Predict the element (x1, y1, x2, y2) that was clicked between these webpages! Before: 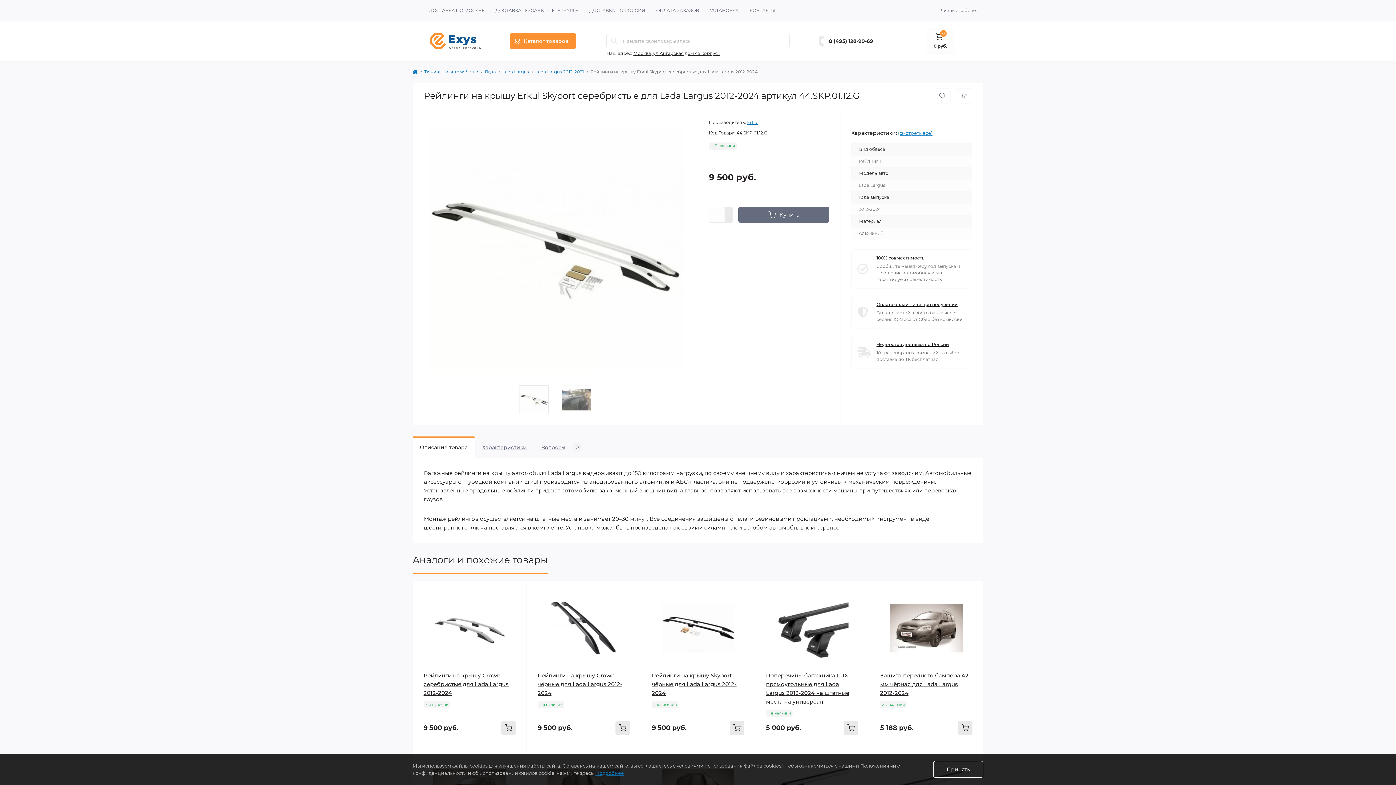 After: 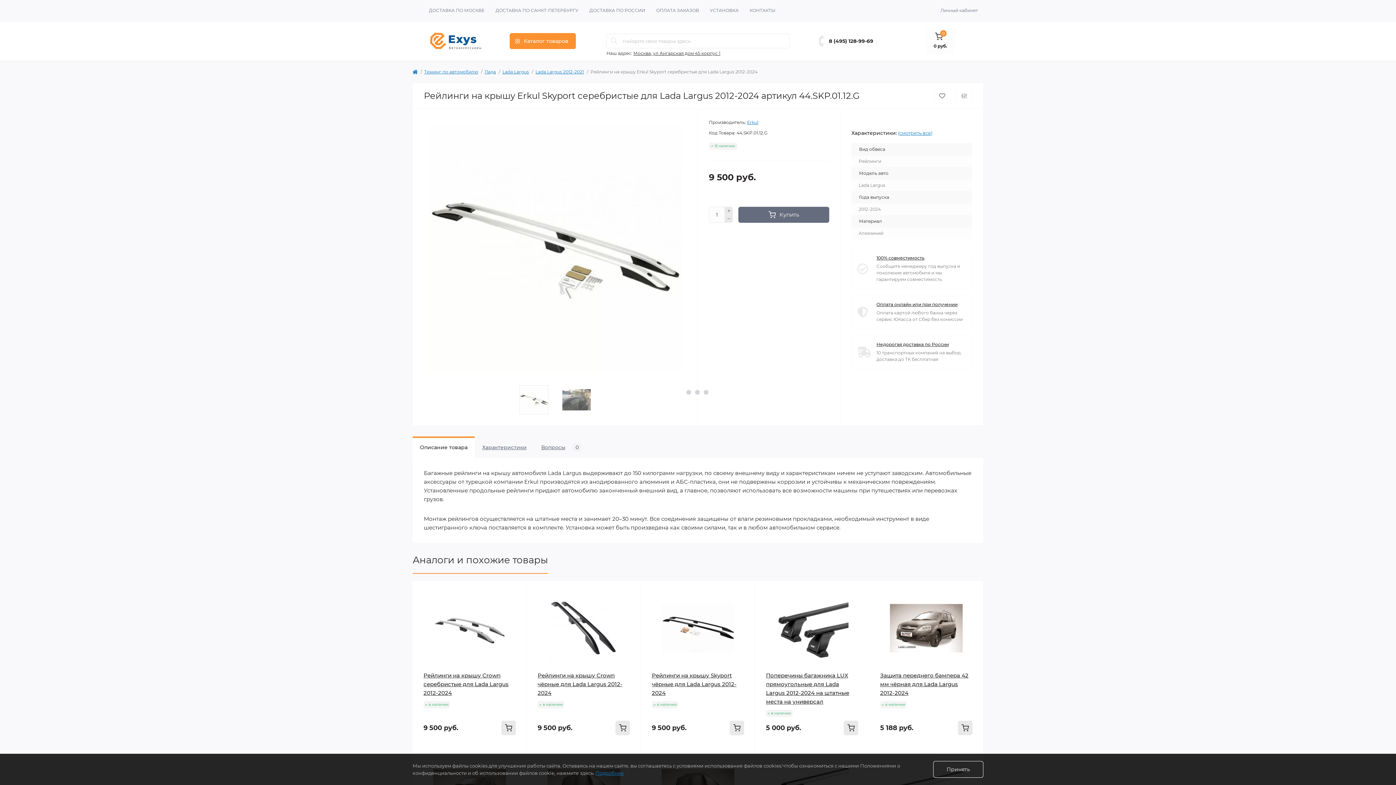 Action: label: Личный кабинет bbox: (940, 6, 978, 14)